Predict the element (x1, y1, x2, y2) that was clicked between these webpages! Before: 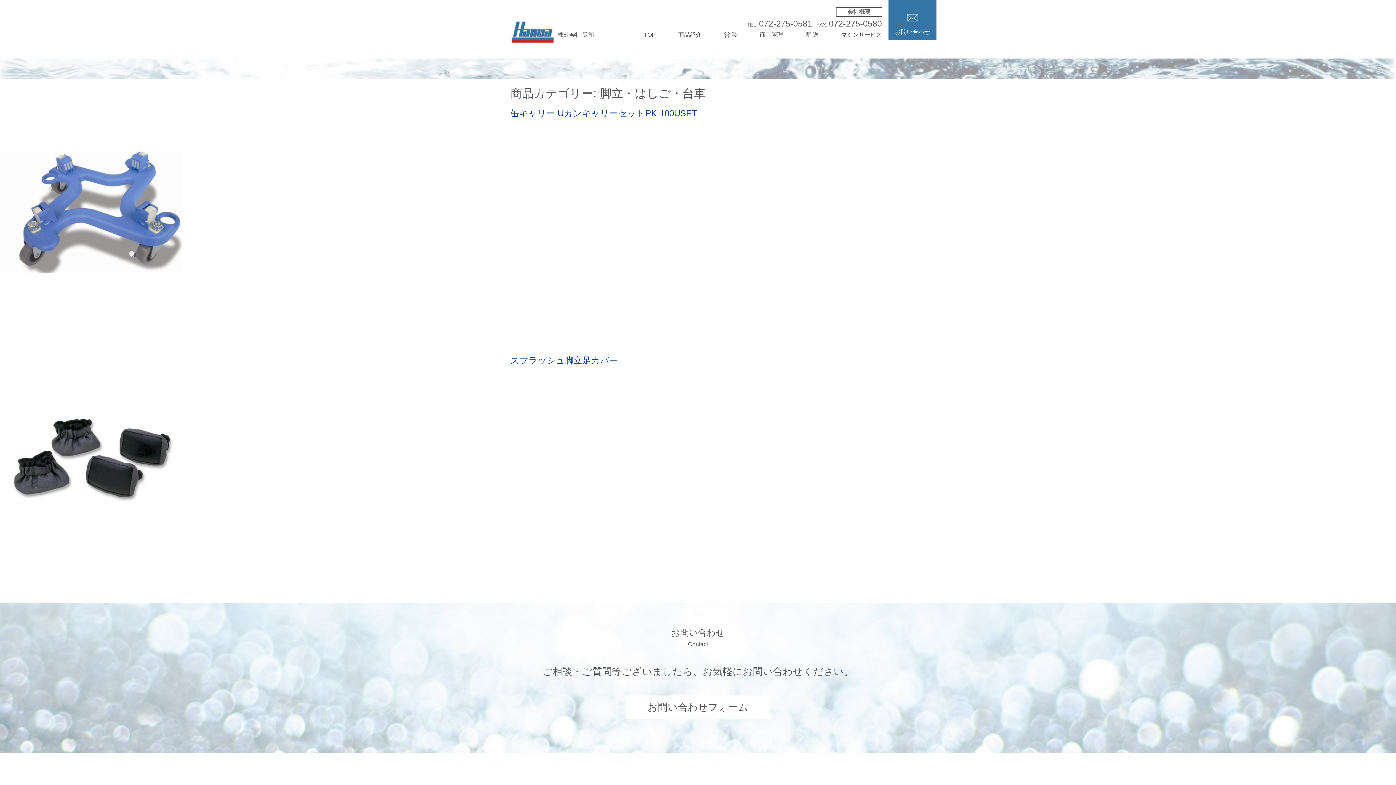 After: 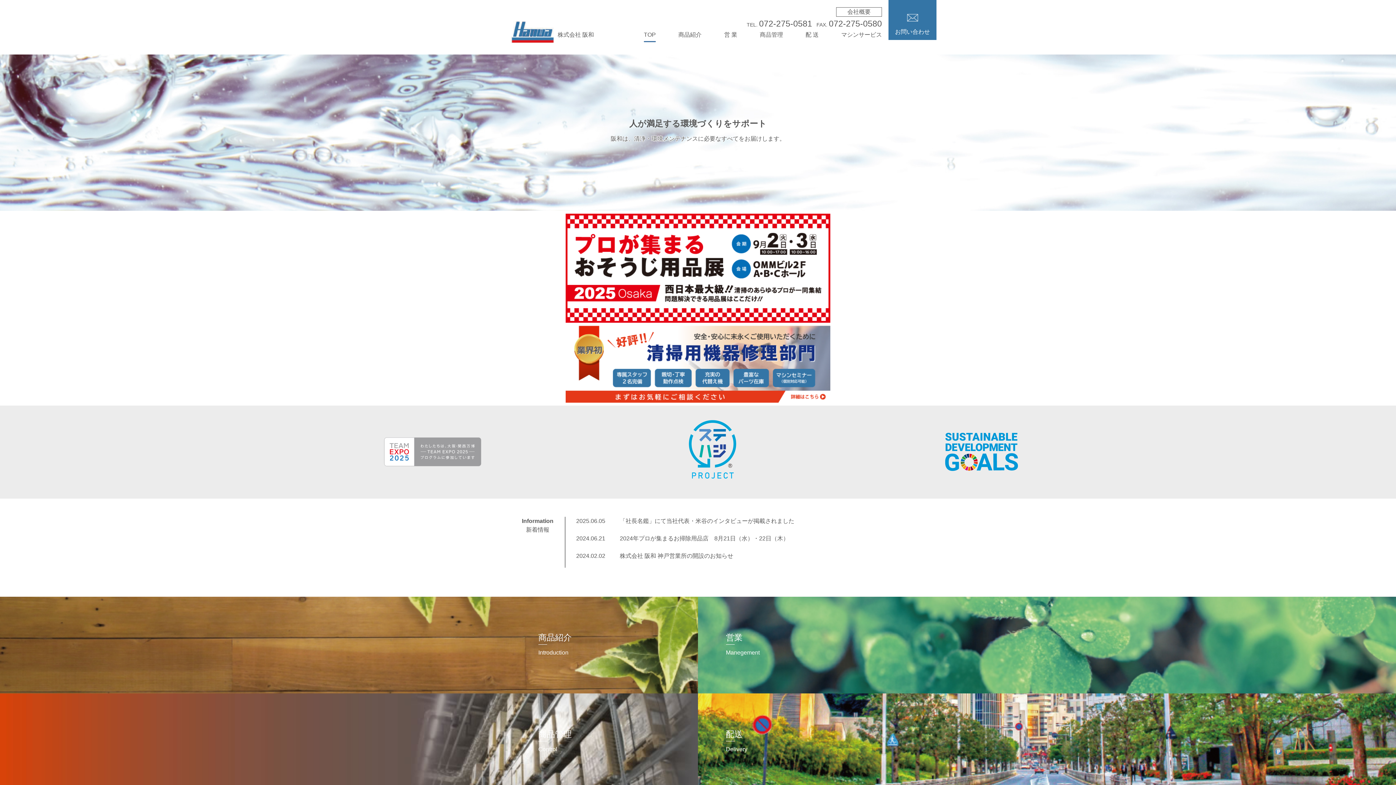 Action: label: TOP bbox: (644, 30, 656, 39)